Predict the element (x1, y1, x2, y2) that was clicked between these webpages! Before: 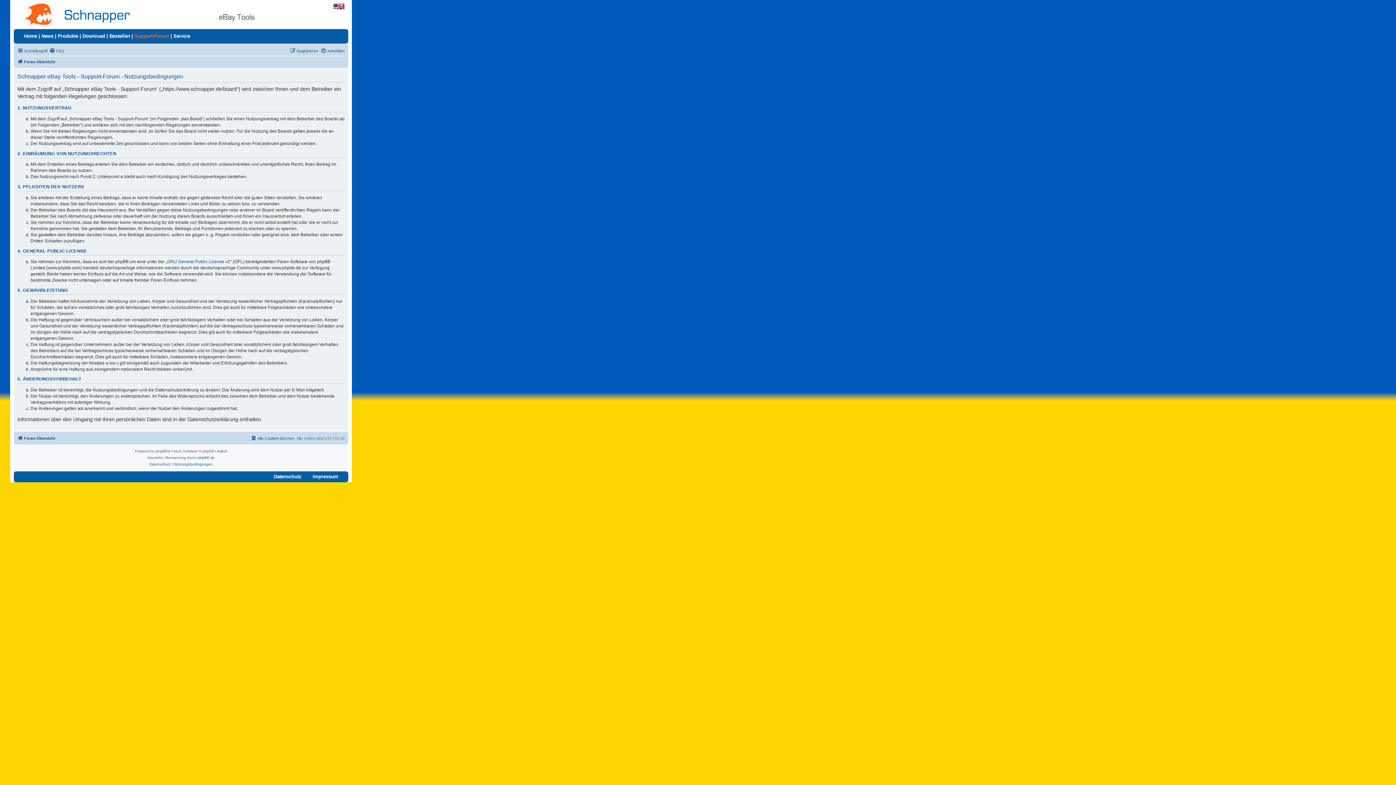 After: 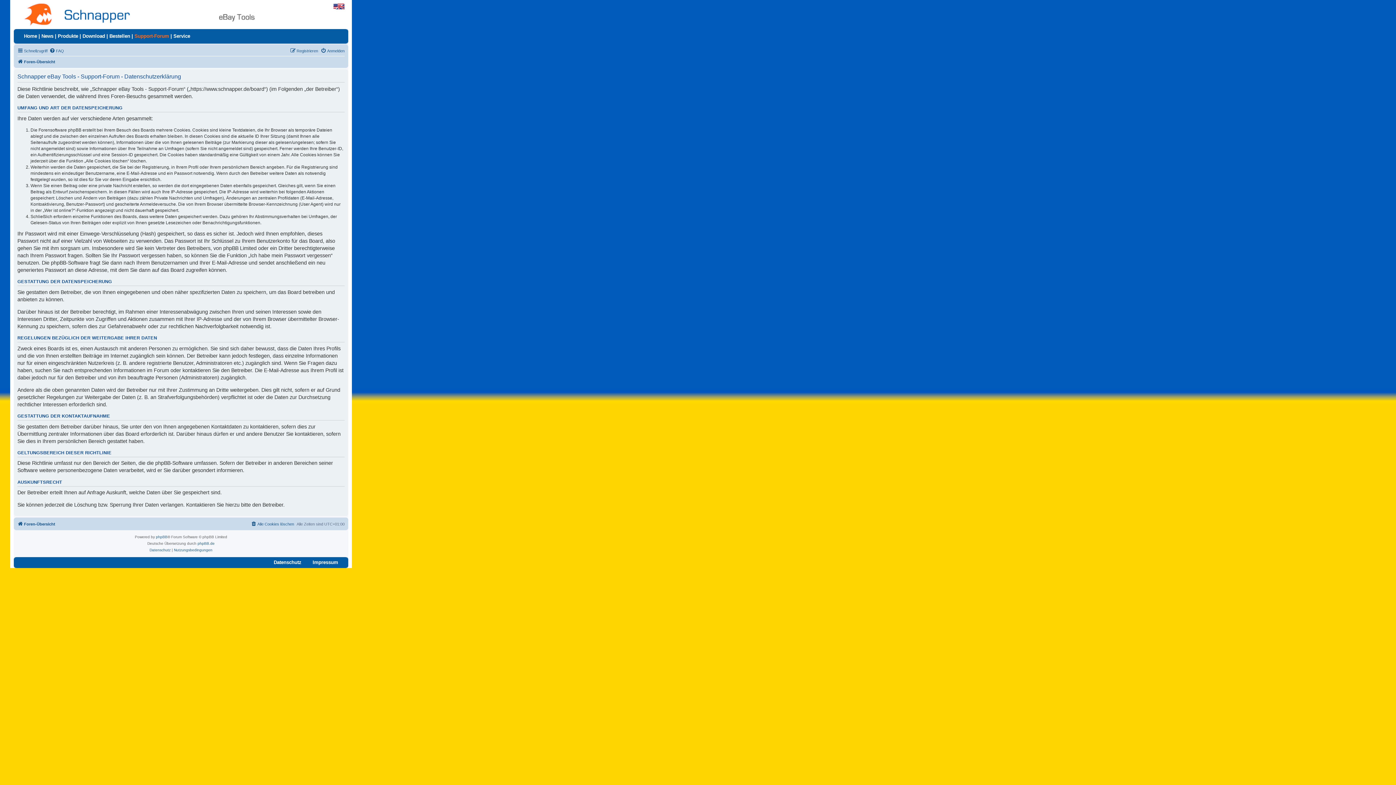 Action: bbox: (149, 461, 170, 468) label: Datenschutz